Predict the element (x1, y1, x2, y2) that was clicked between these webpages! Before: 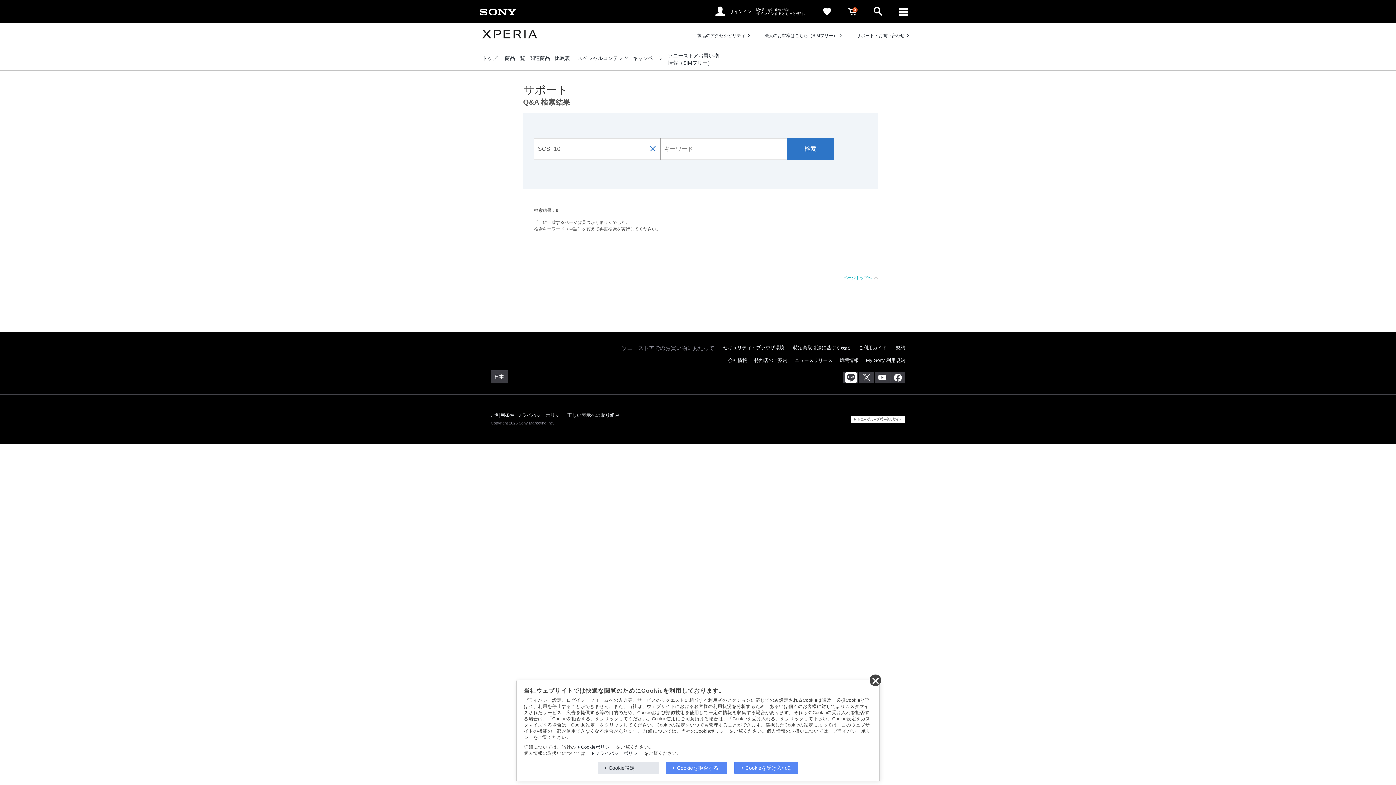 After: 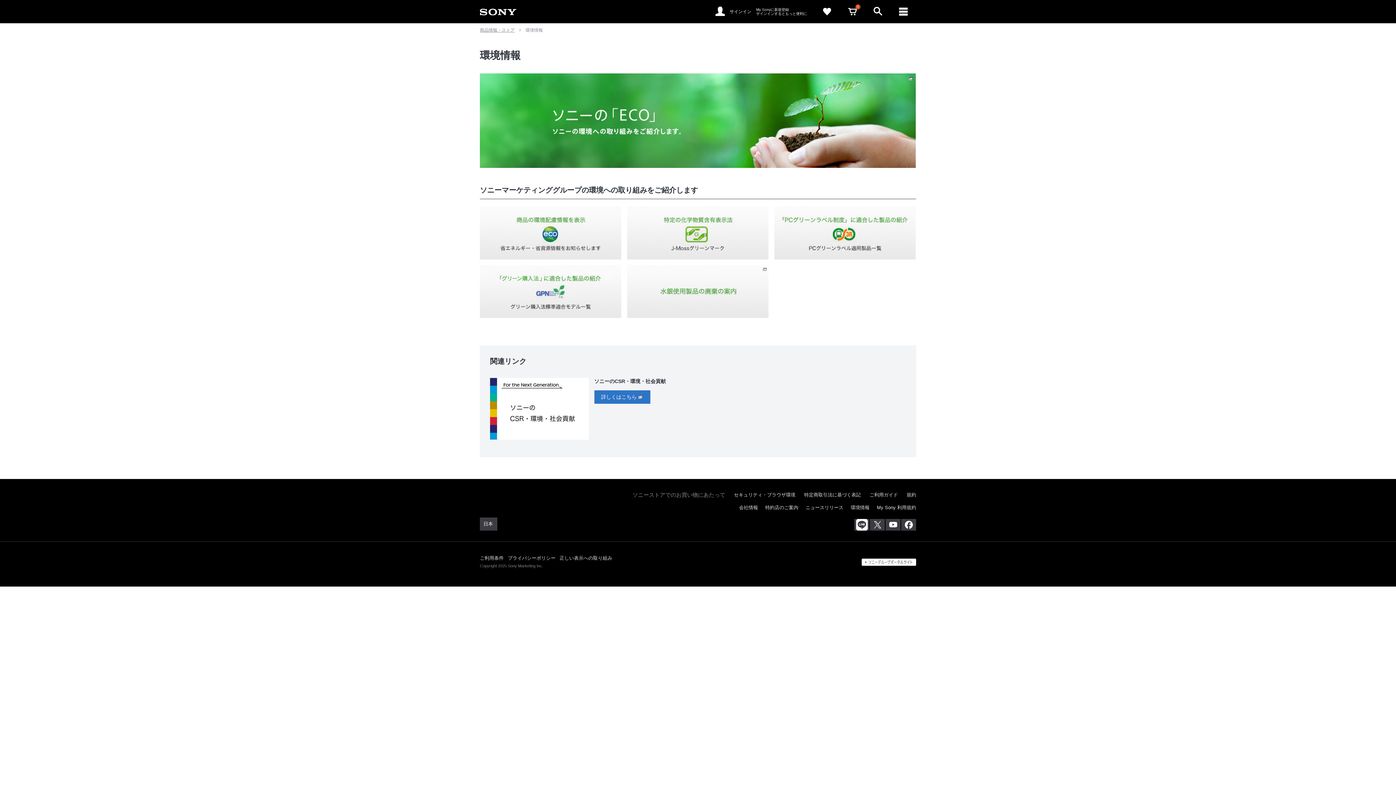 Action: label: 環境情報 bbox: (840, 357, 858, 363)